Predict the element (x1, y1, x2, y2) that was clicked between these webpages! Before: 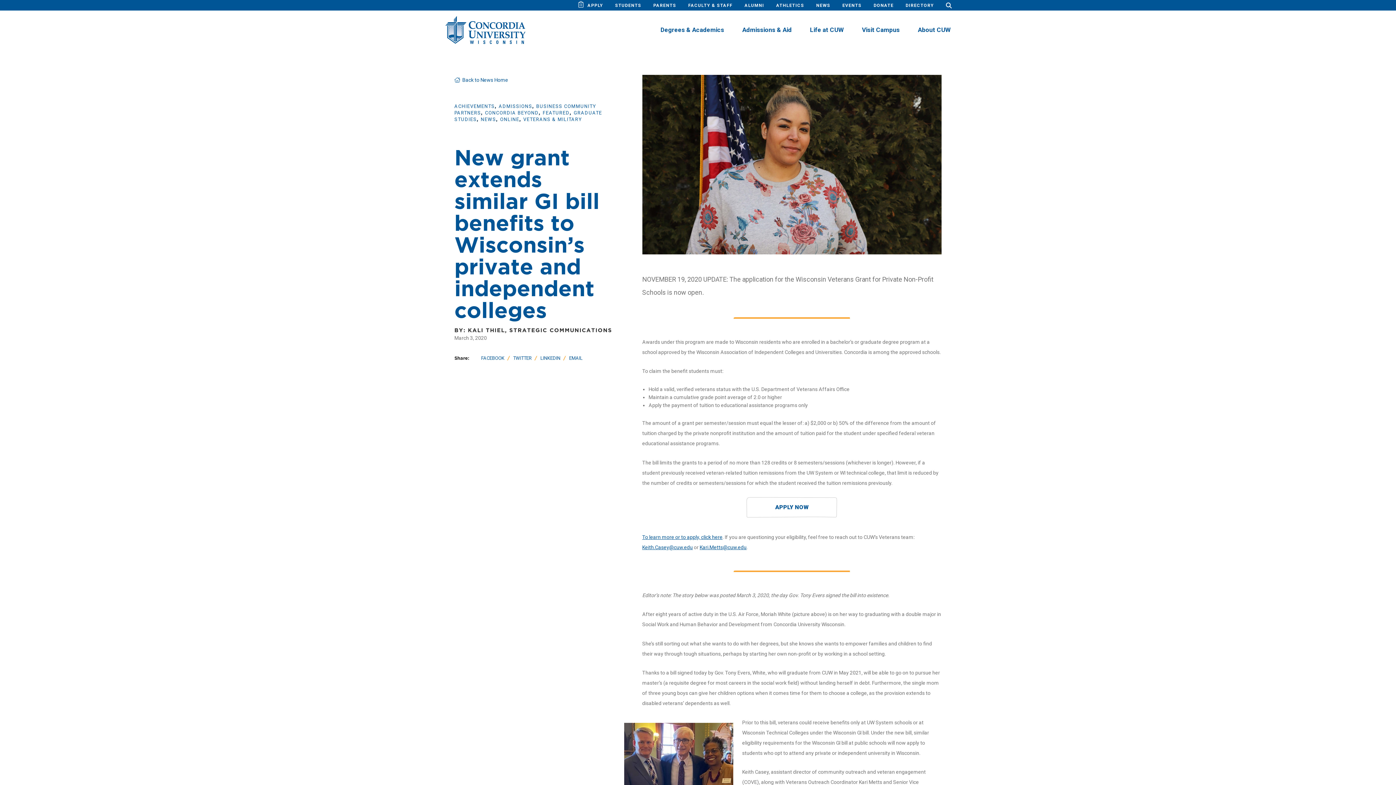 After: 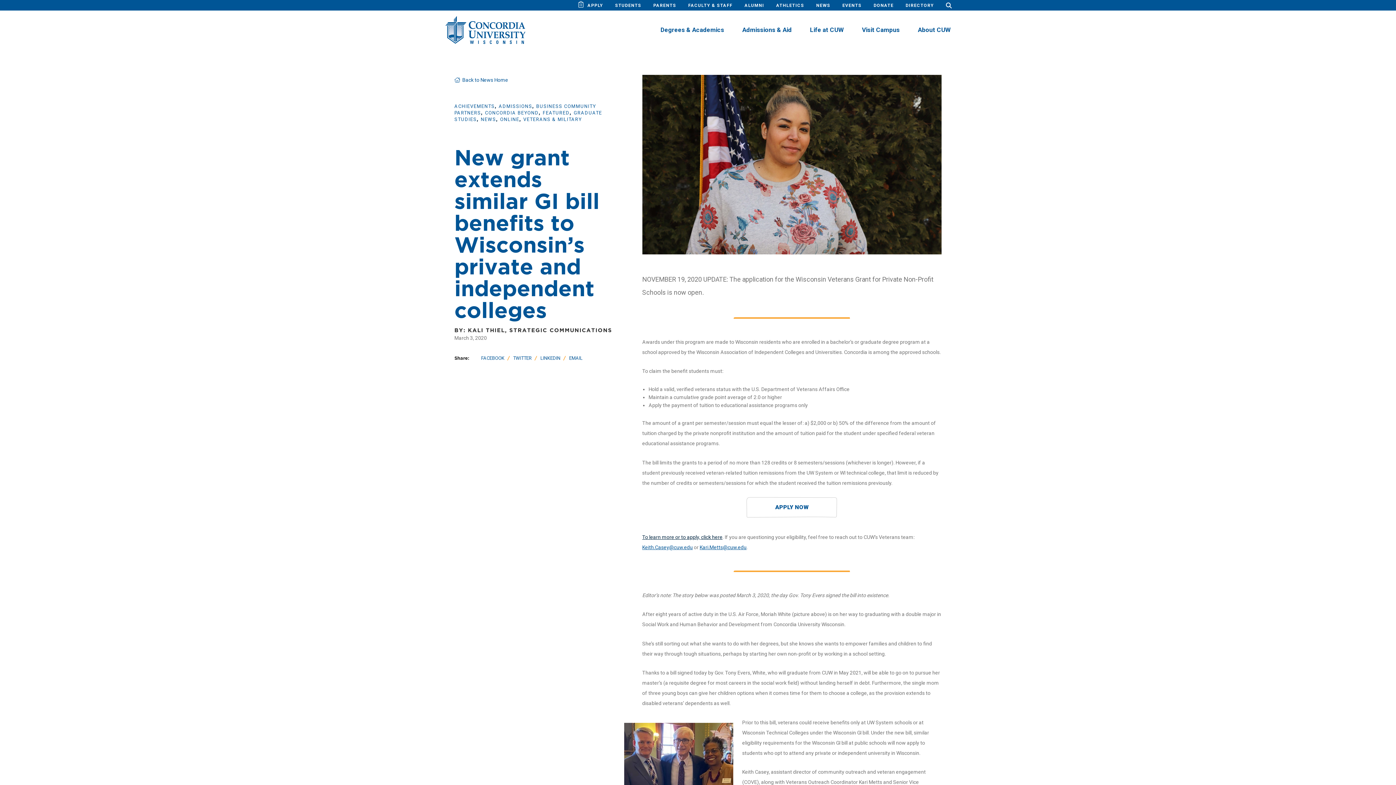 Action: label: To learn more or to apply, click here bbox: (642, 534, 722, 540)